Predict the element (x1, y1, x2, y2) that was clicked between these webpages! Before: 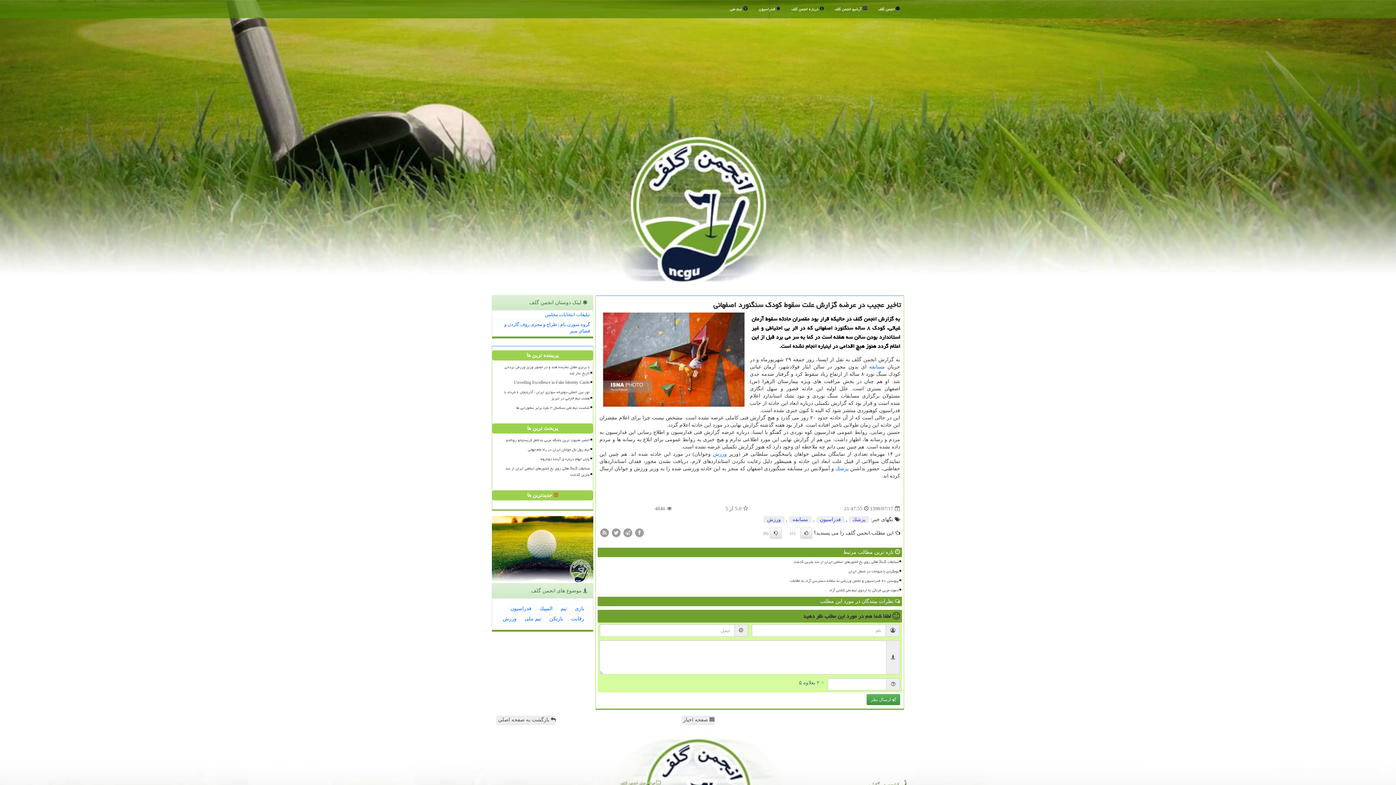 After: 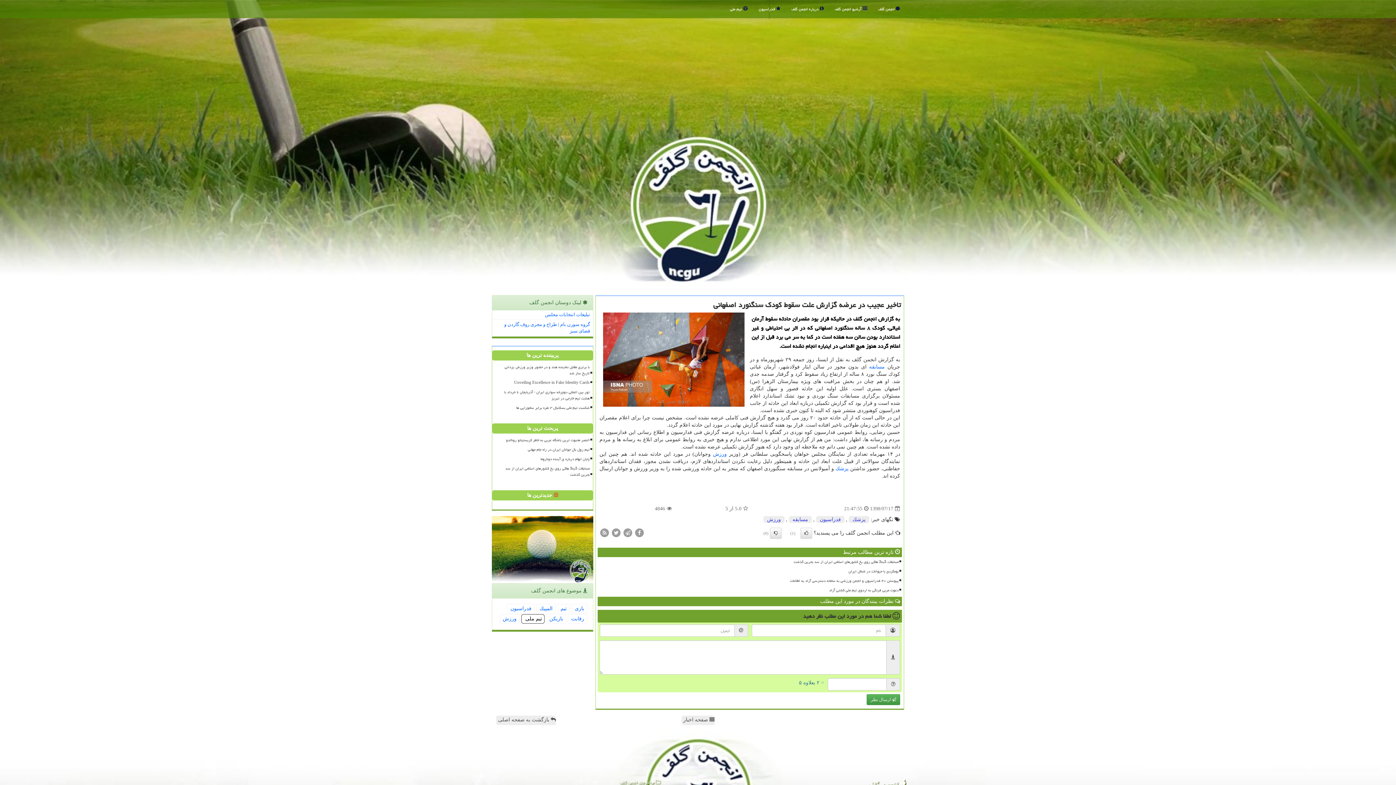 Action: bbox: (521, 614, 544, 624) label: تیم ملی